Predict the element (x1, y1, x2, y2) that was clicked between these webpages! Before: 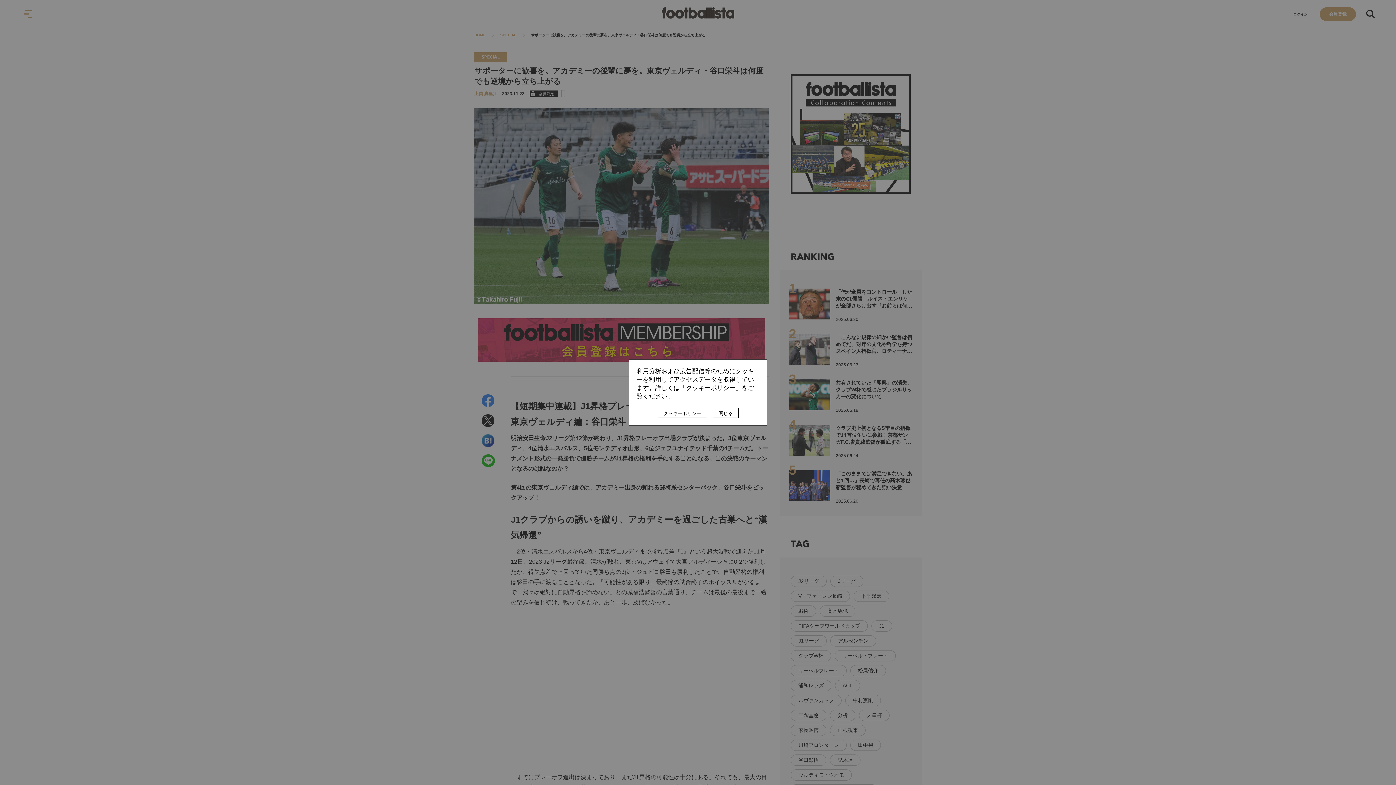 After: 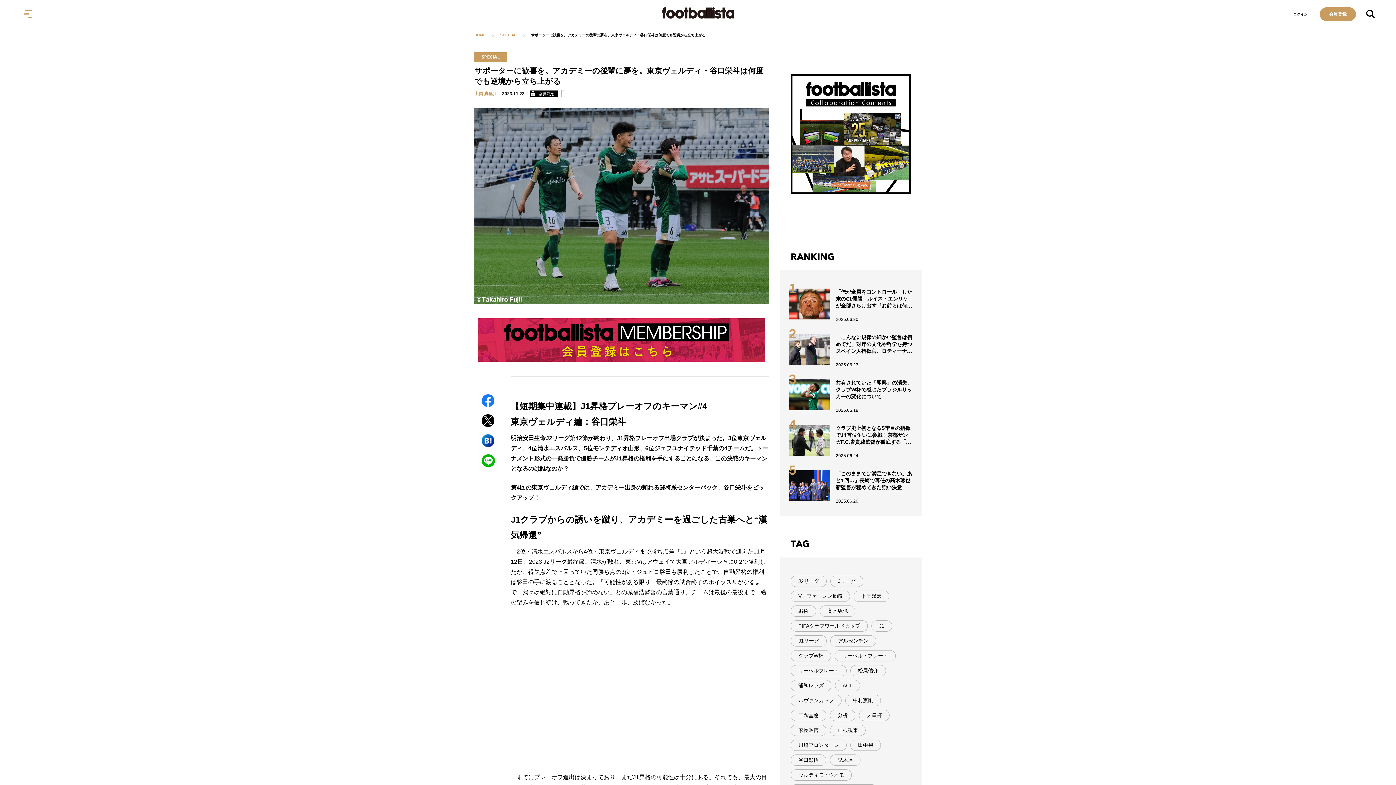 Action: bbox: (712, 408, 738, 418) label: 閉じる